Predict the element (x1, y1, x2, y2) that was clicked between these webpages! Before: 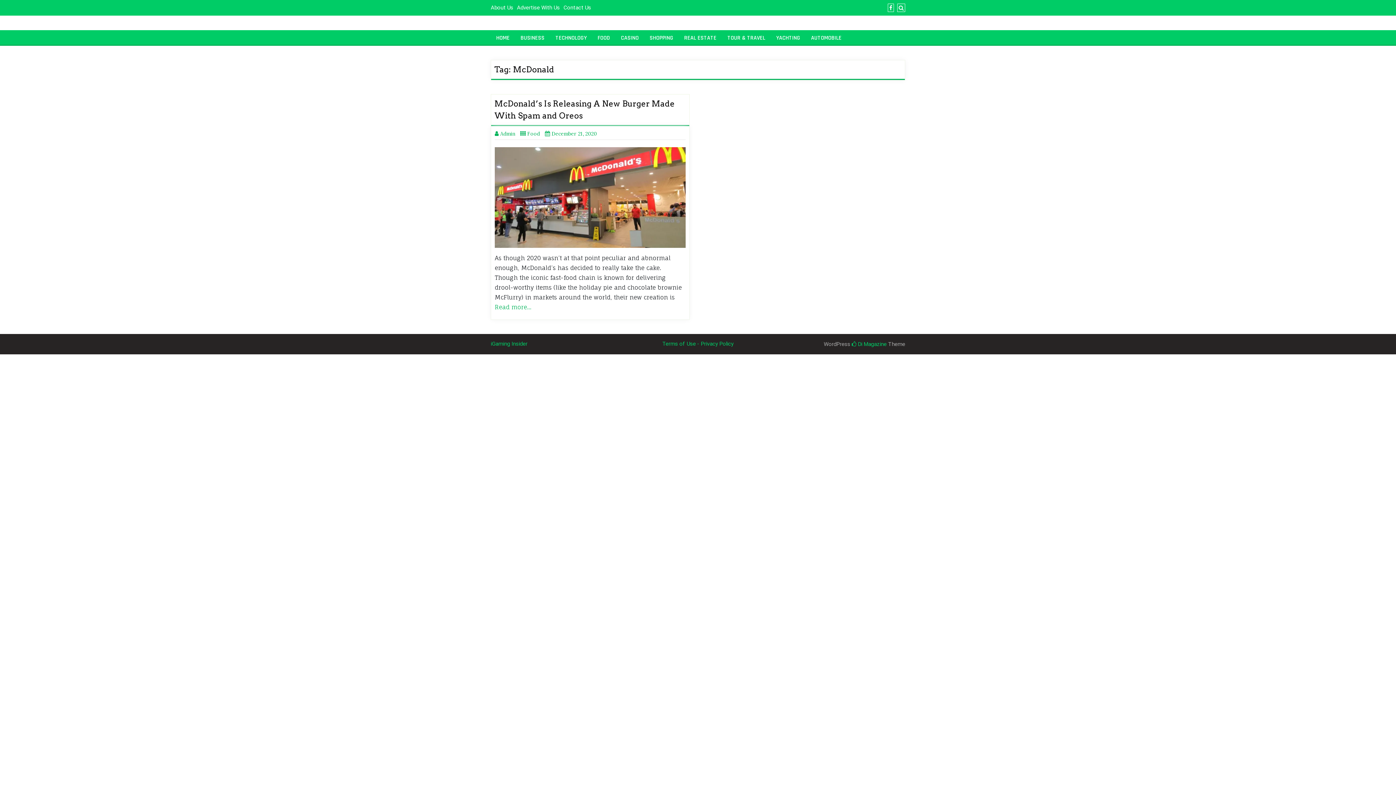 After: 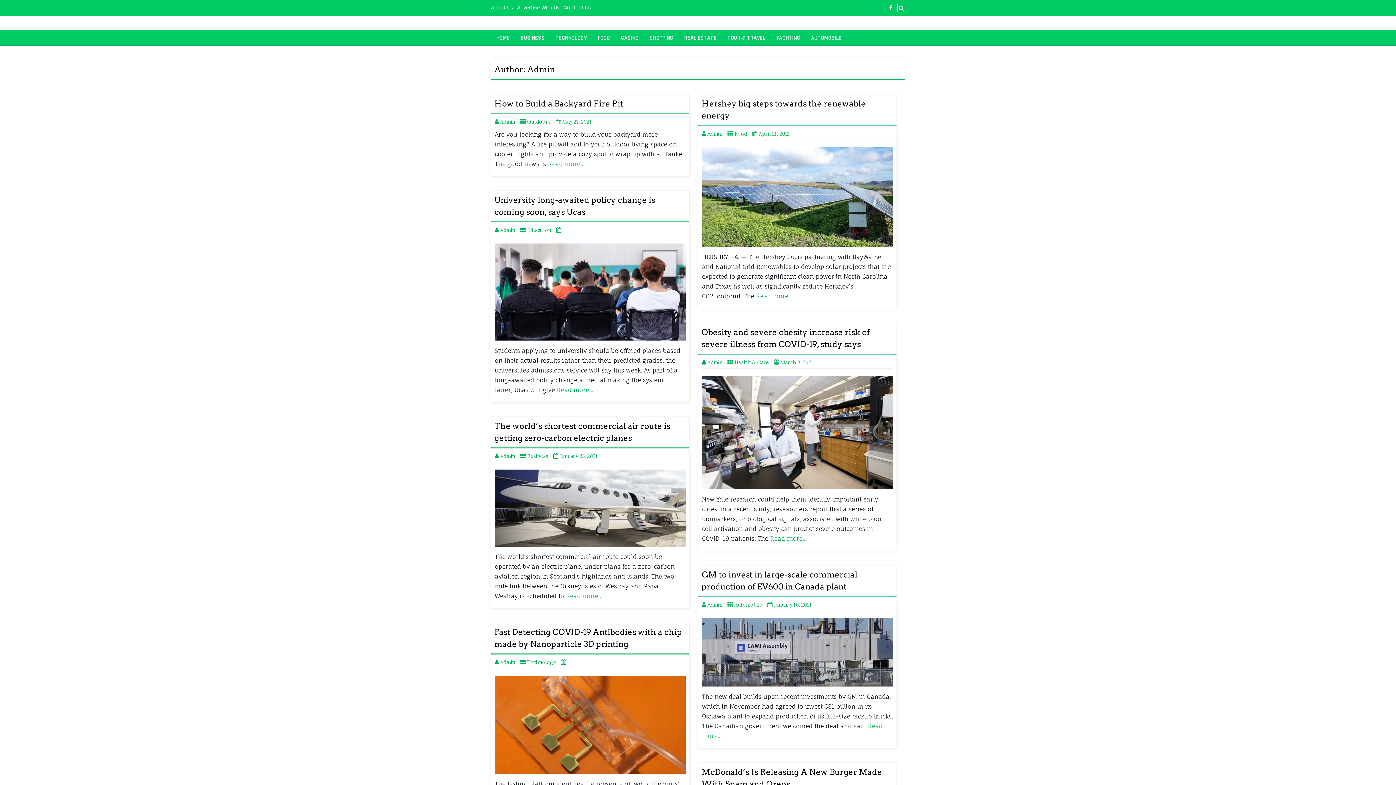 Action: label: Admin bbox: (494, 130, 515, 137)